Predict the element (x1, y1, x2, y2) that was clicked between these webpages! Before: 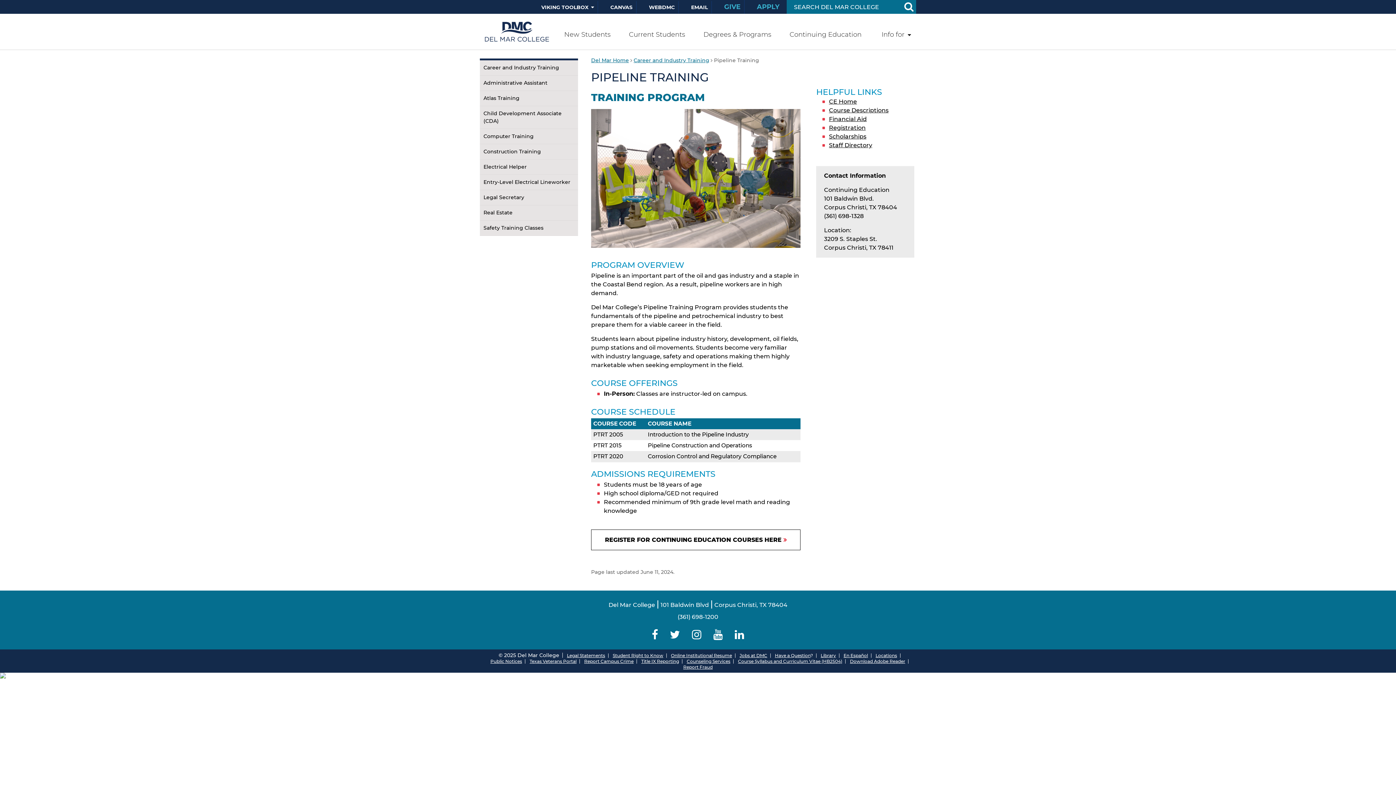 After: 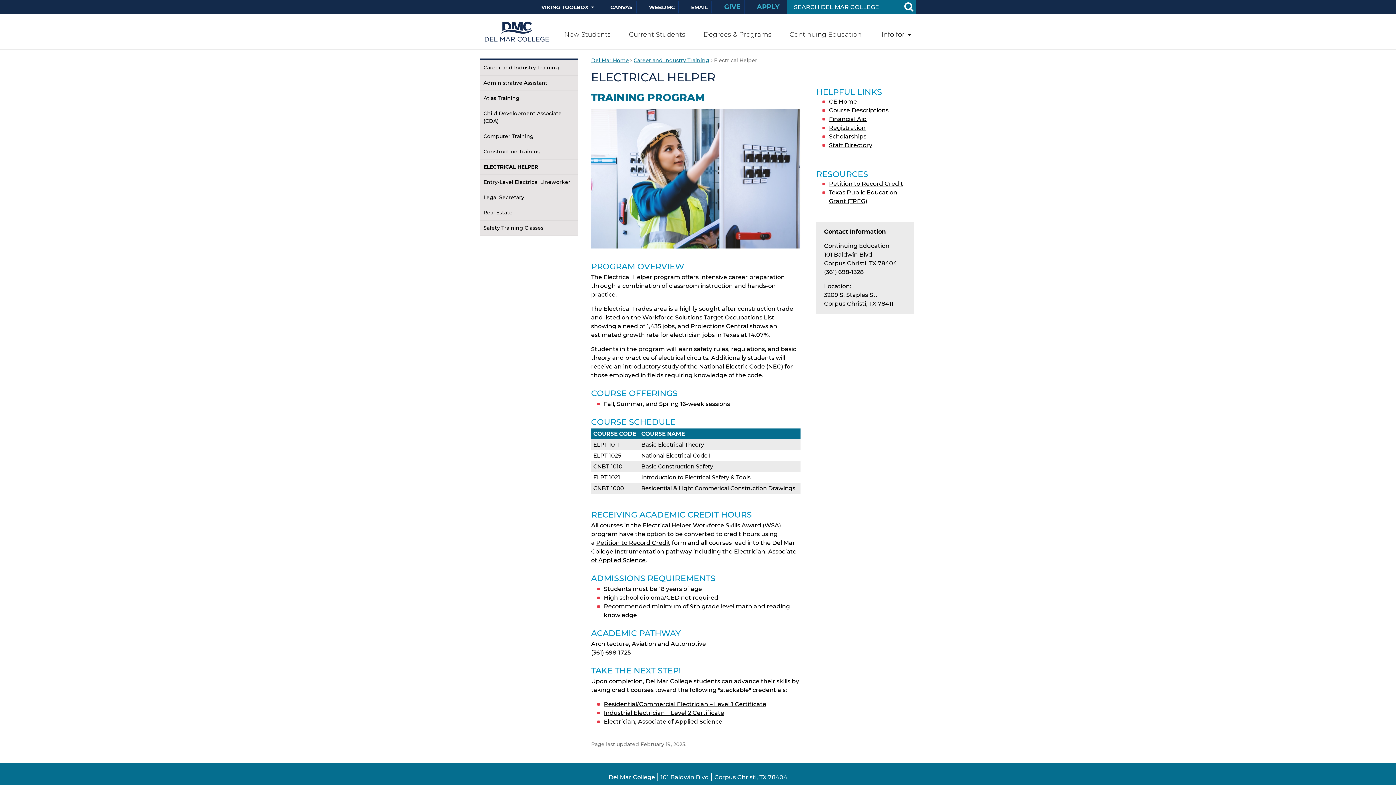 Action: label: Electrical Helper bbox: (480, 159, 578, 175)